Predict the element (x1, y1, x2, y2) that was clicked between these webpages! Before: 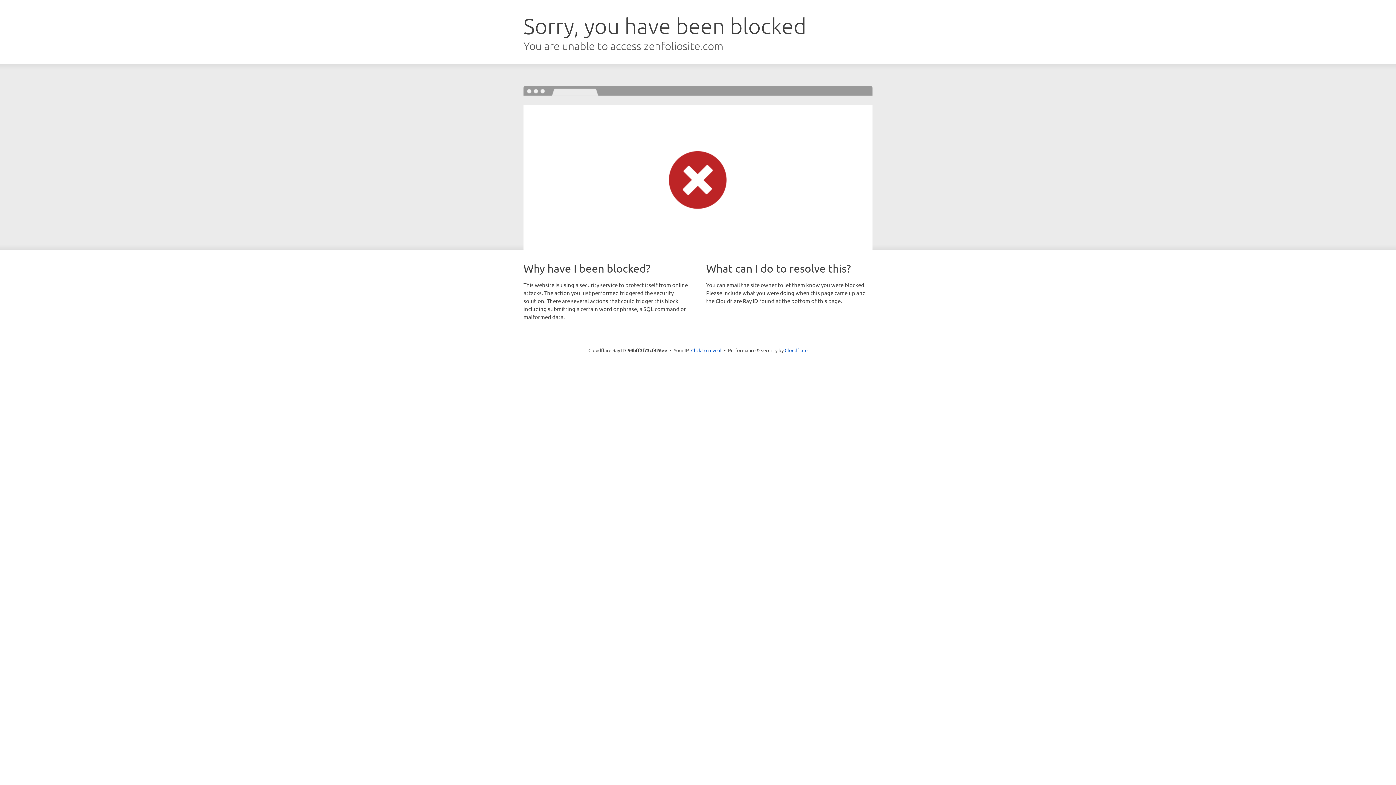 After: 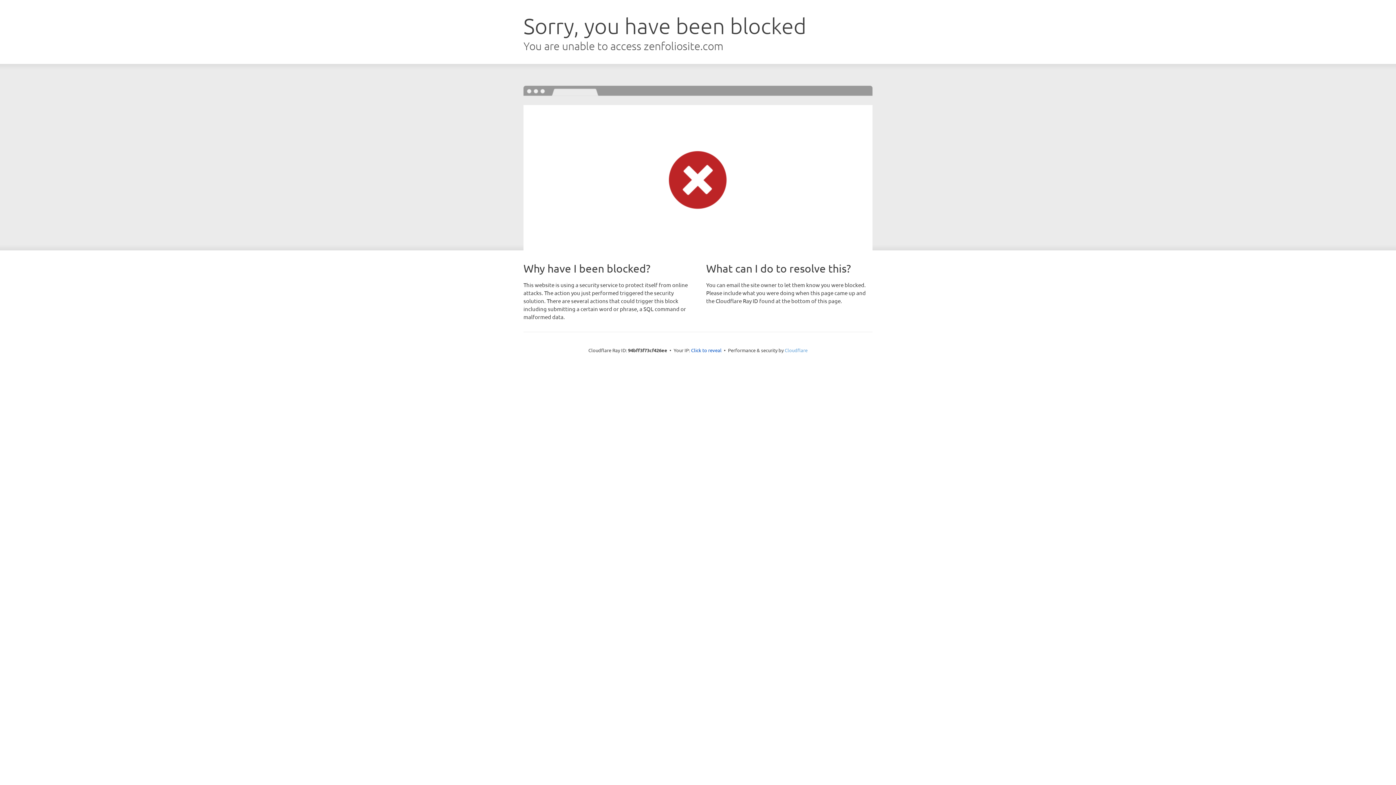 Action: bbox: (784, 347, 807, 353) label: Cloudflare